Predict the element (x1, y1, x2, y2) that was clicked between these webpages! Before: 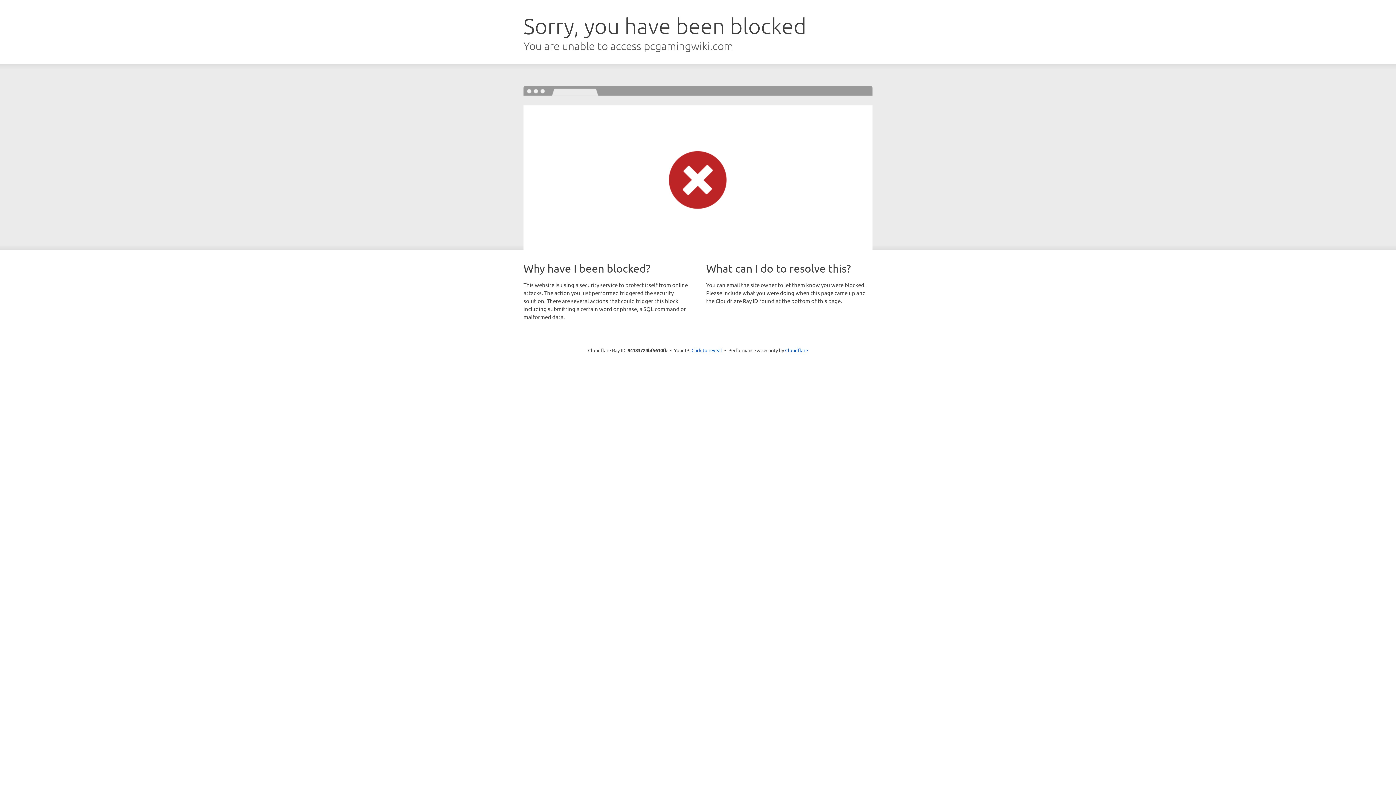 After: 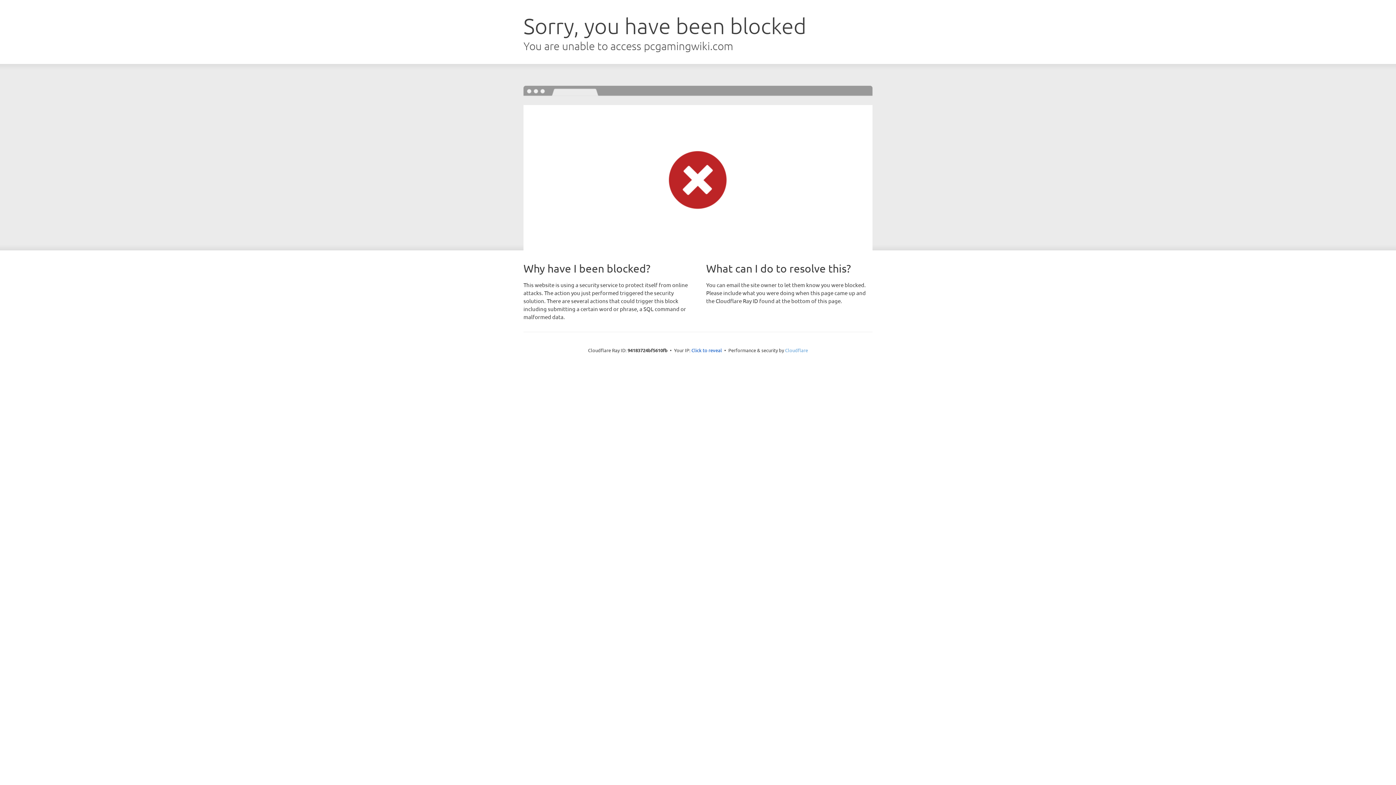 Action: label: Cloudflare bbox: (785, 347, 808, 353)